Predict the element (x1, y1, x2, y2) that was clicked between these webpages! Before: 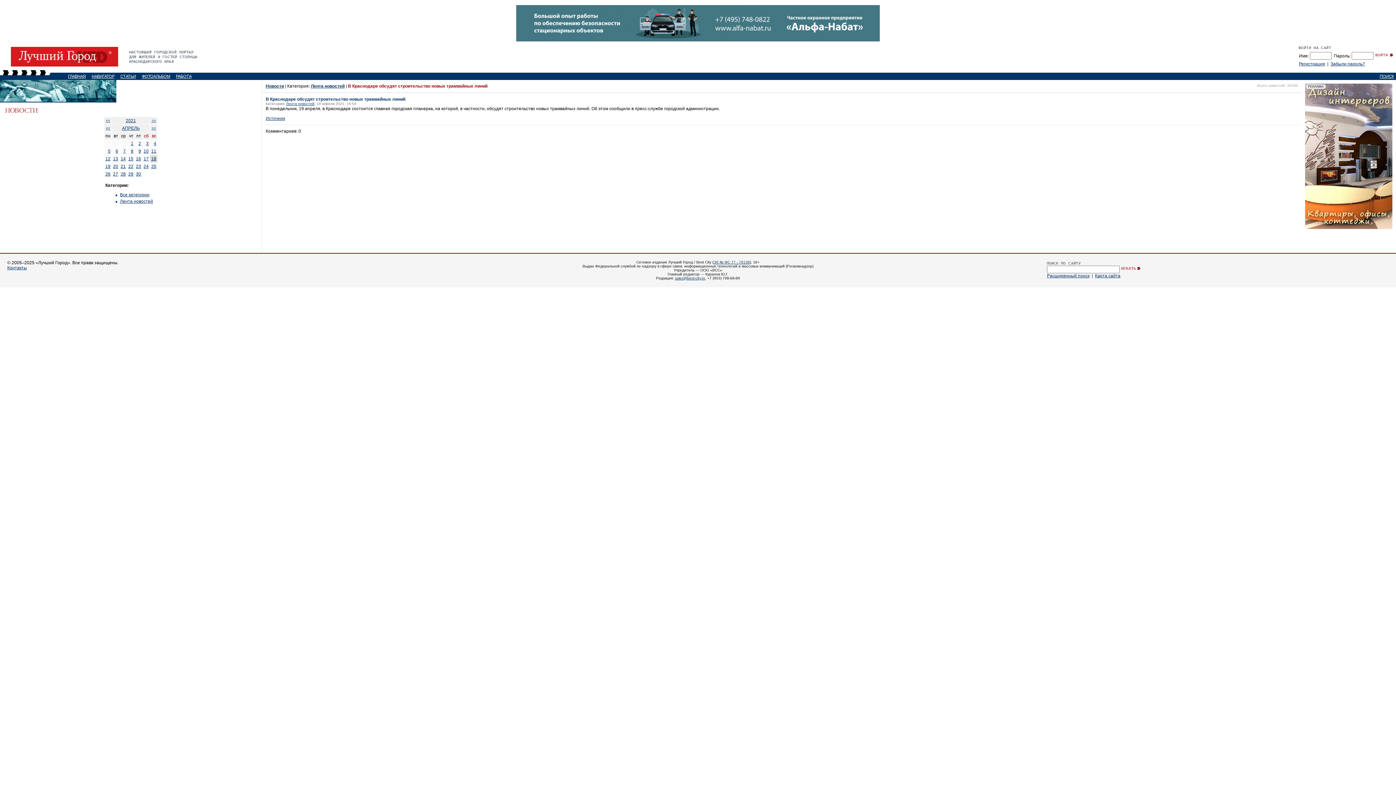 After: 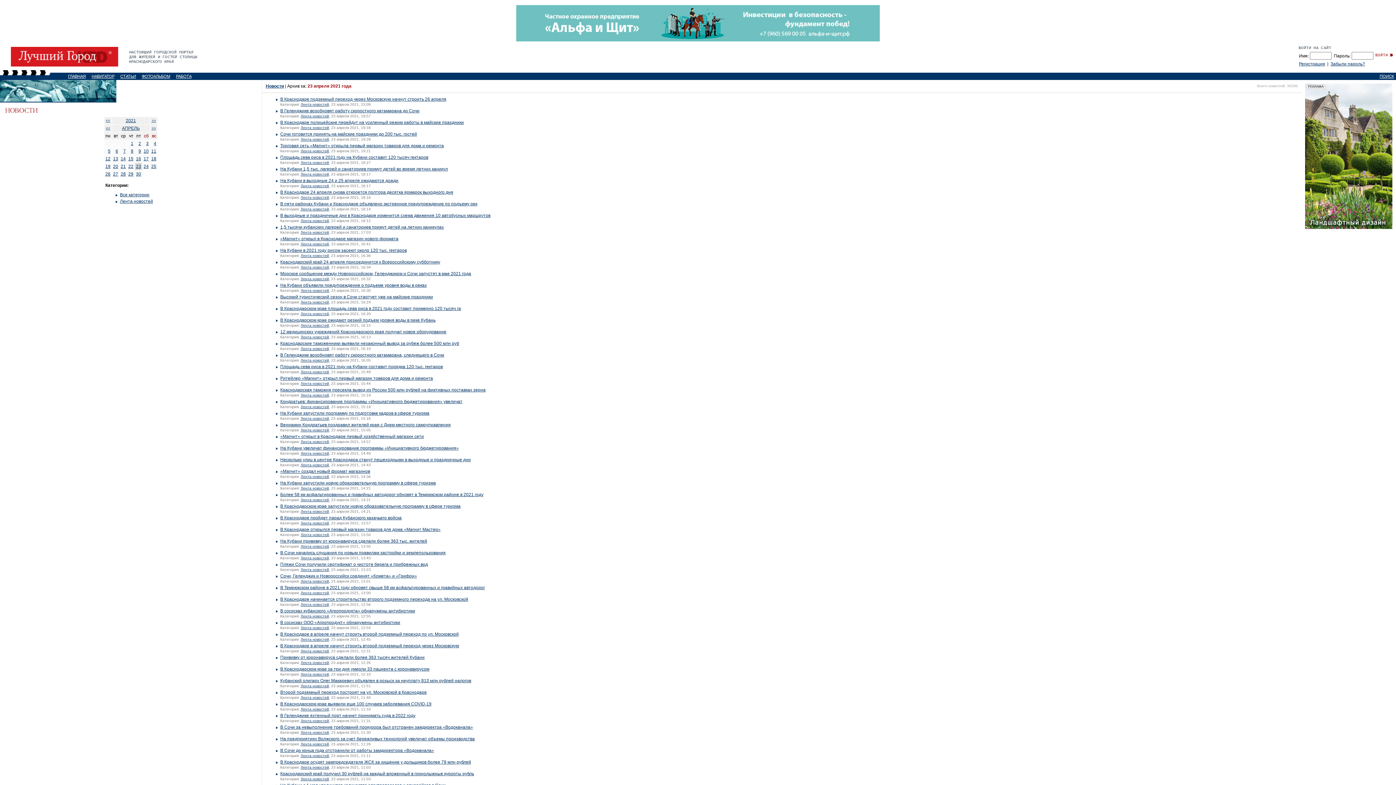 Action: label: 23 bbox: (136, 164, 141, 169)